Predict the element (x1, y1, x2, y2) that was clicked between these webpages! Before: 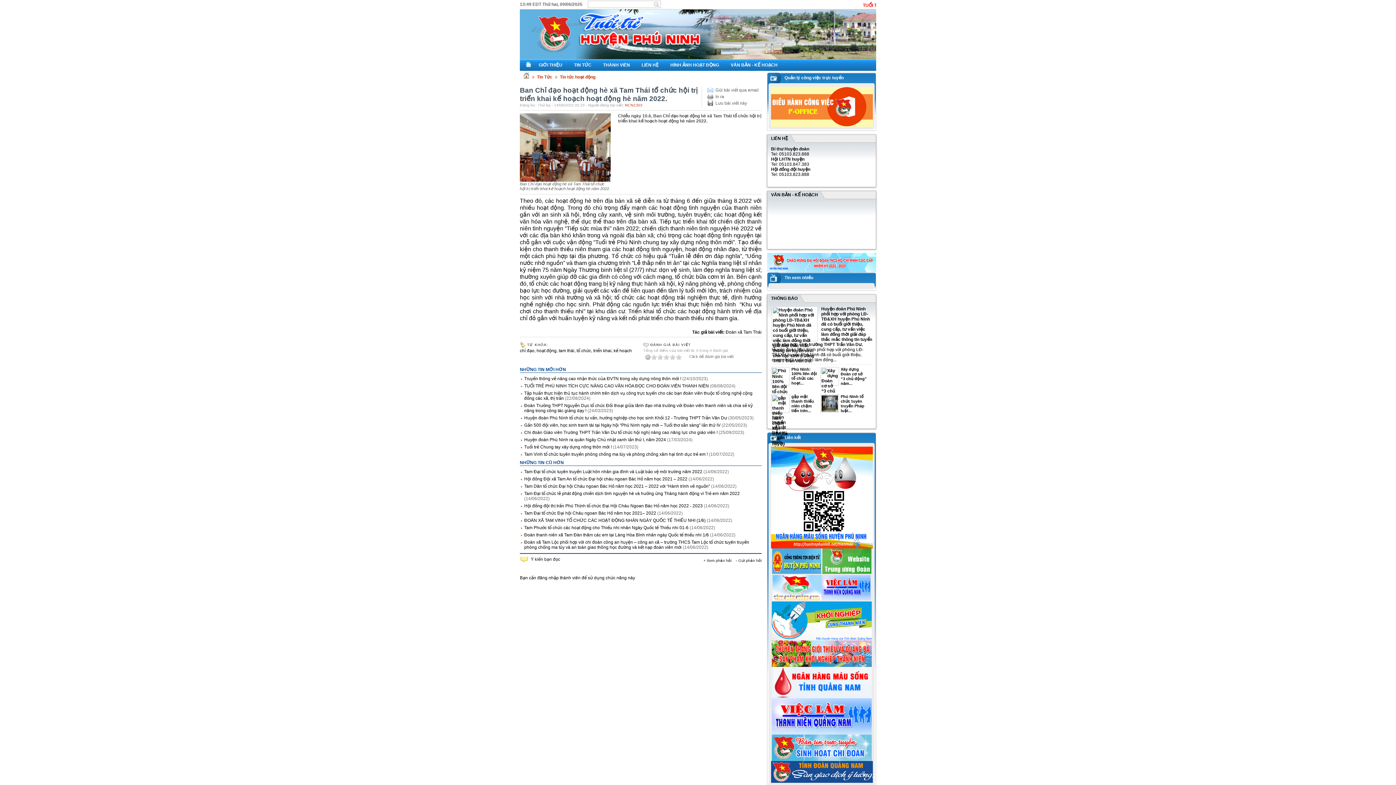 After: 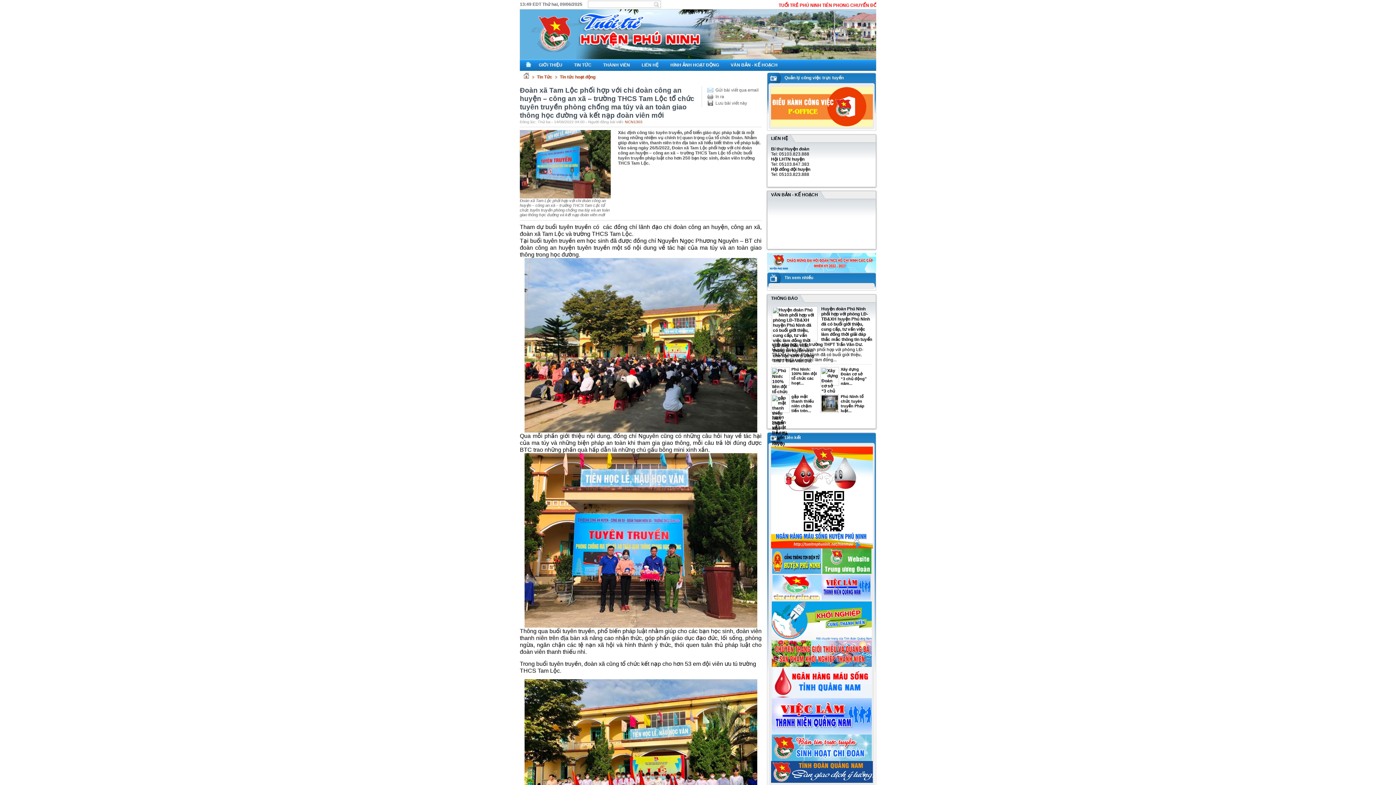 Action: label: Đoàn xã Tam Lộc phối hợp với chi đoàn công an huyện – công an xã – trường THCS Tam Lộc tổ chức tuyên truyền phòng chống ma túy và an toàn giao thông học đường và kết nạp đoàn viên mới bbox: (524, 540, 749, 550)